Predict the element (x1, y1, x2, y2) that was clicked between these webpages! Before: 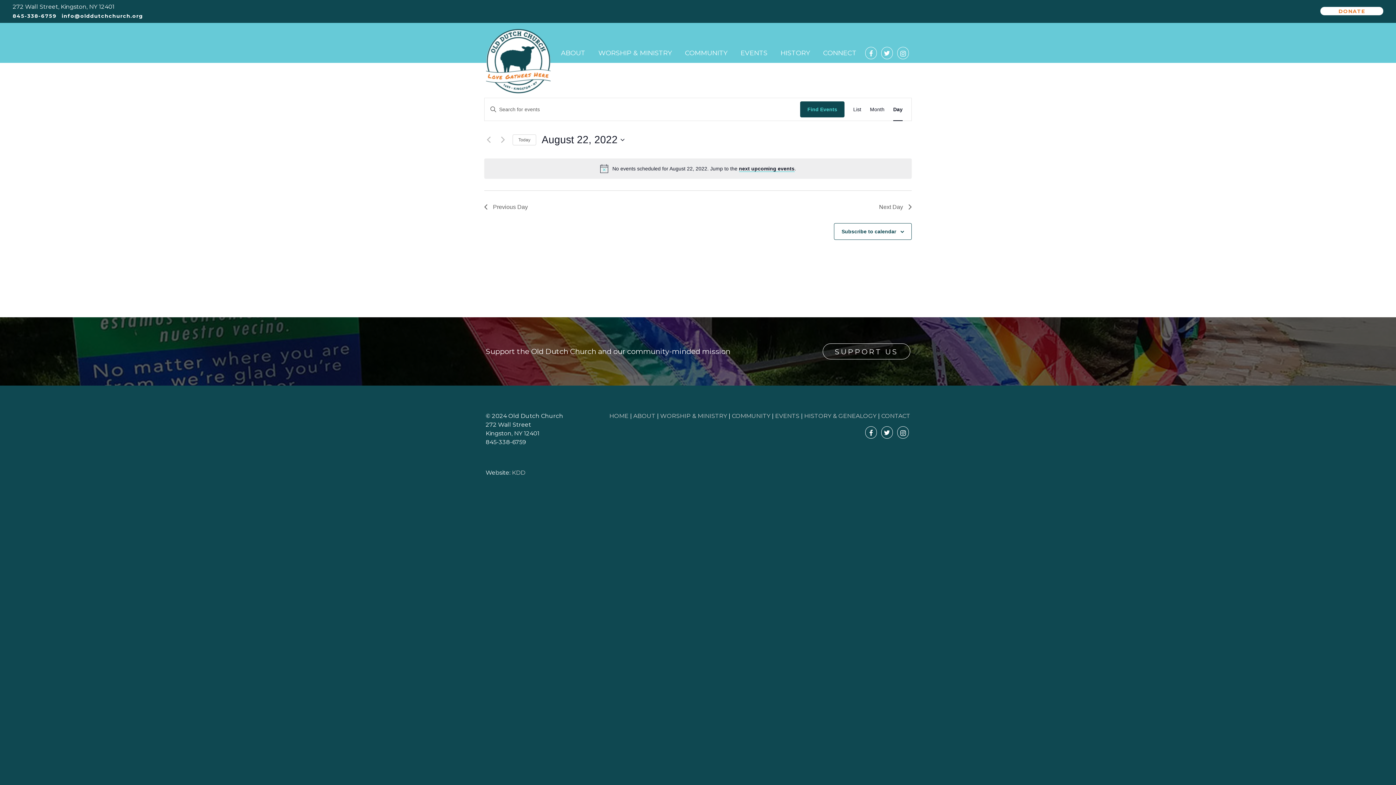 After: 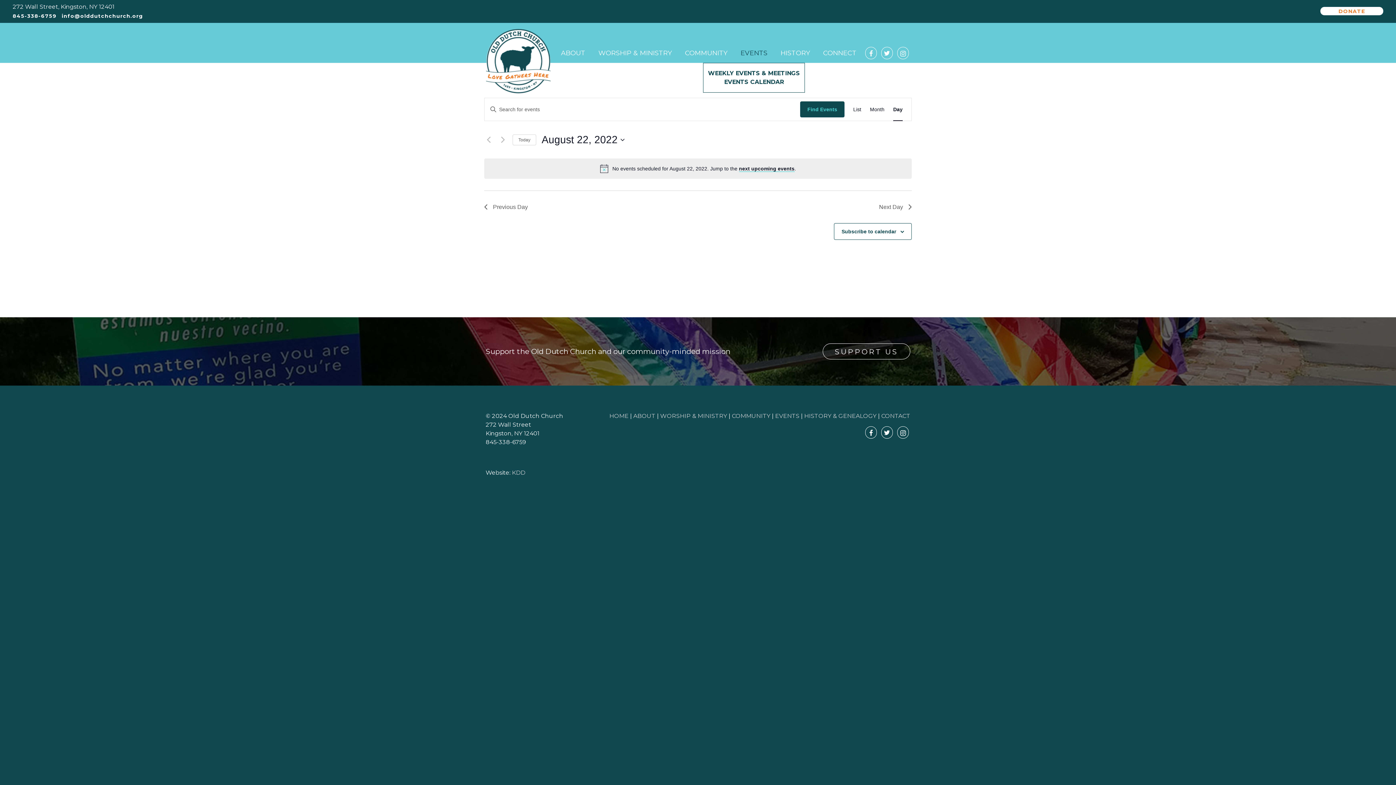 Action: label: EVENTS bbox: (740, 49, 767, 62)